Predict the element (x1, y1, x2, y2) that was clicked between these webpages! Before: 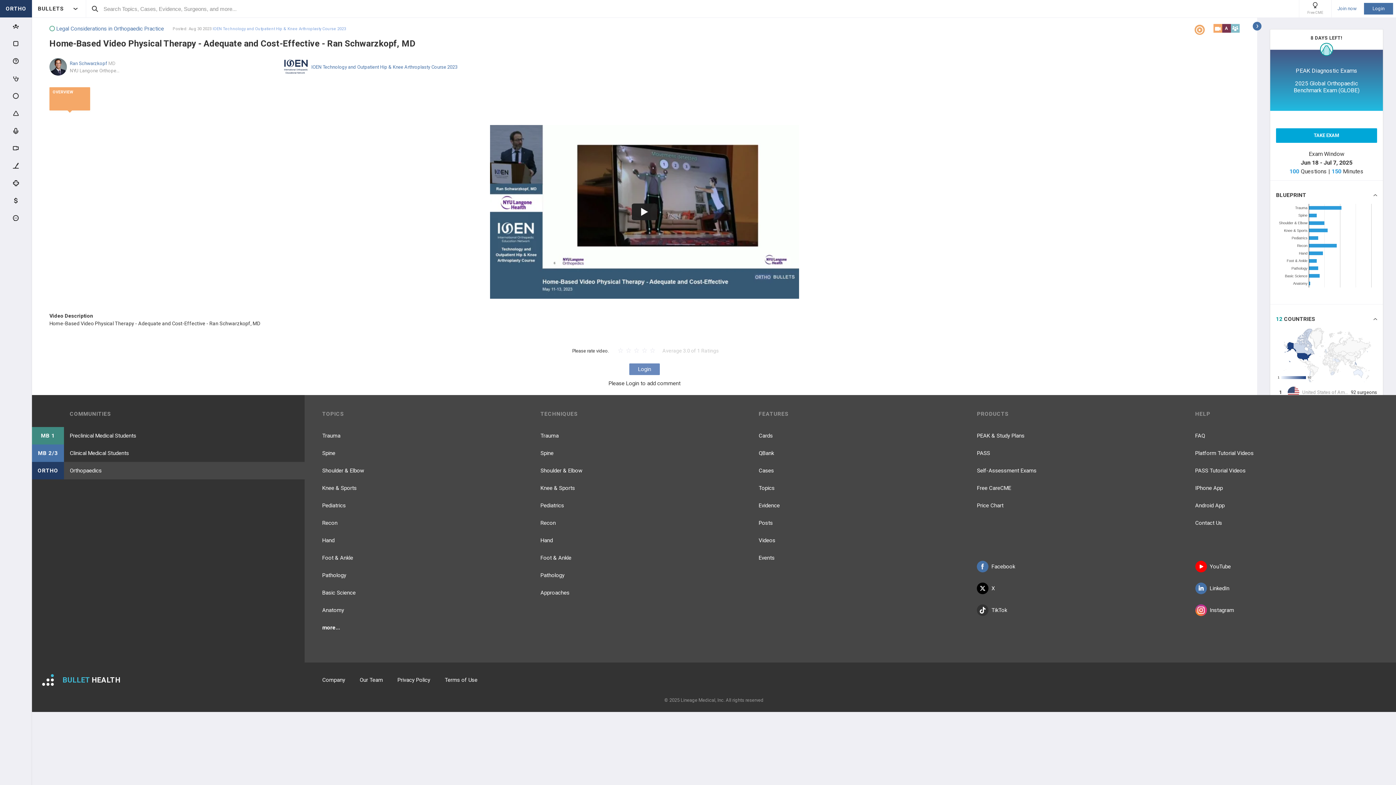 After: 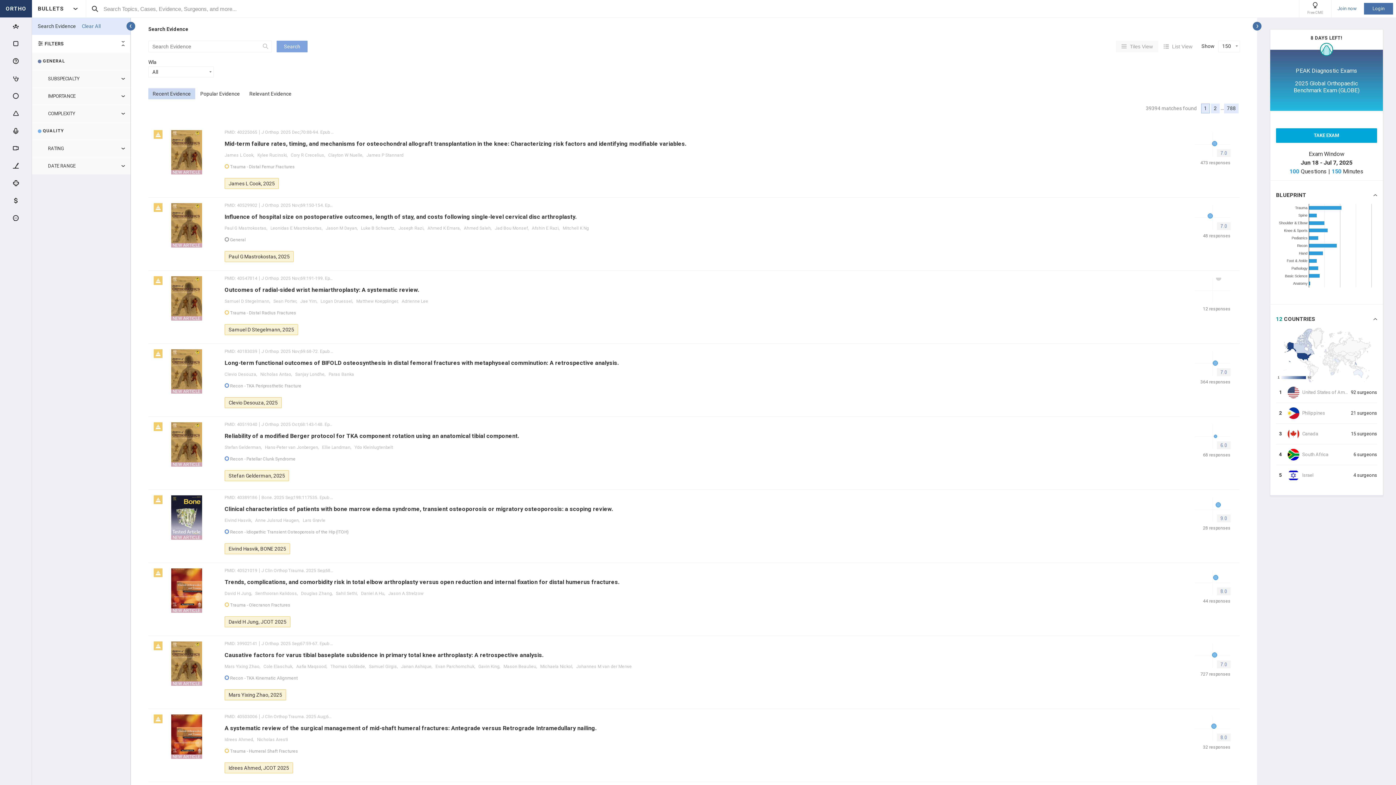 Action: bbox: (758, 497, 780, 514) label: Evidence